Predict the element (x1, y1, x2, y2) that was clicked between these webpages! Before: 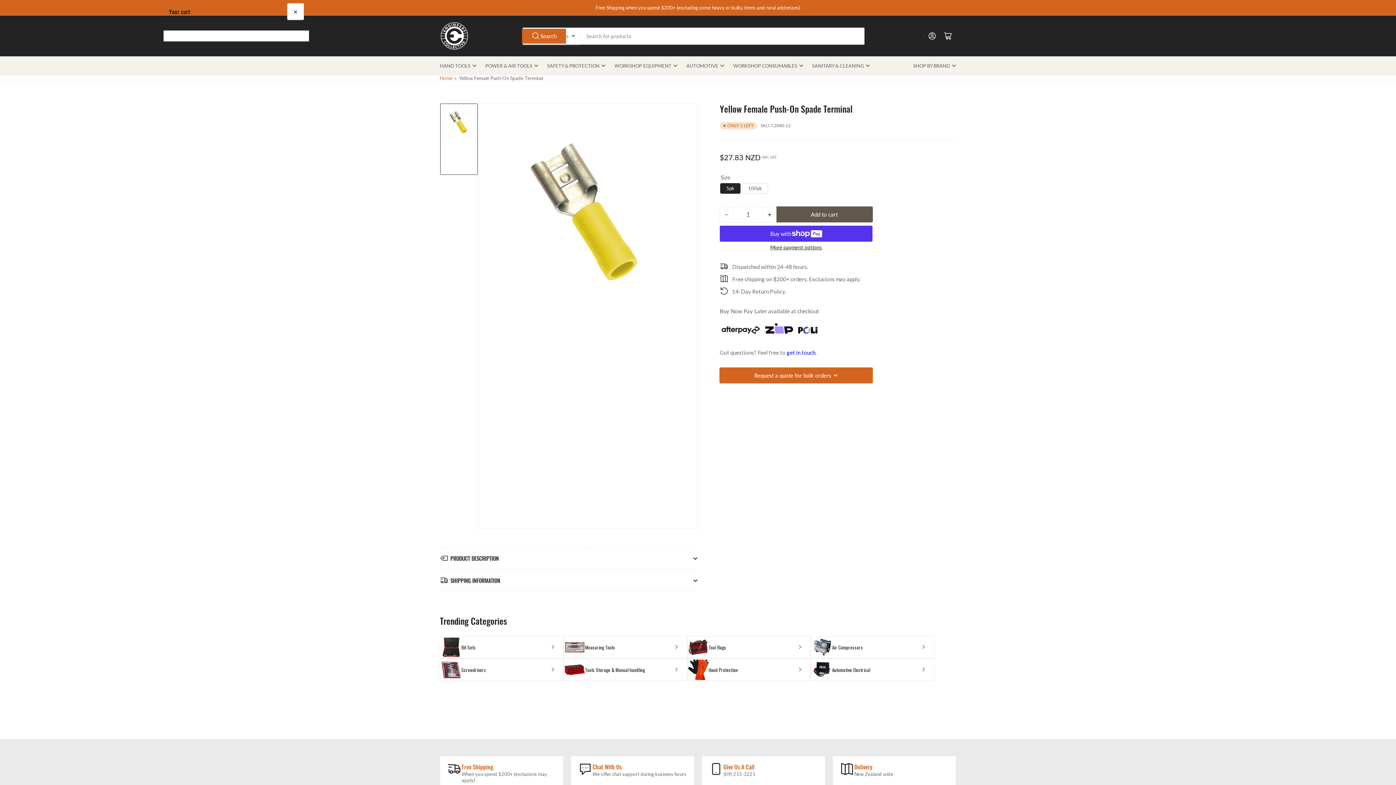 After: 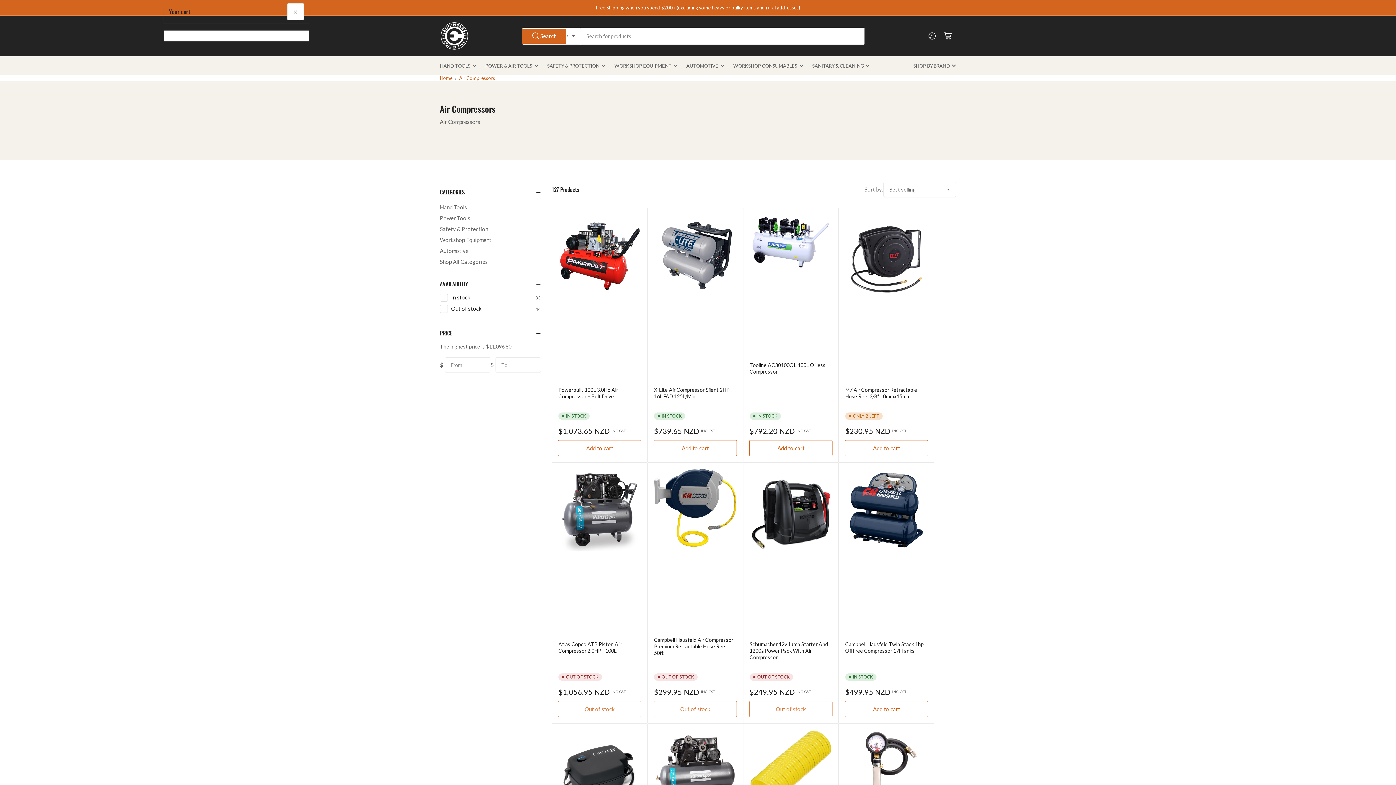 Action: label: Air Compressors bbox: (832, 643, 863, 651)